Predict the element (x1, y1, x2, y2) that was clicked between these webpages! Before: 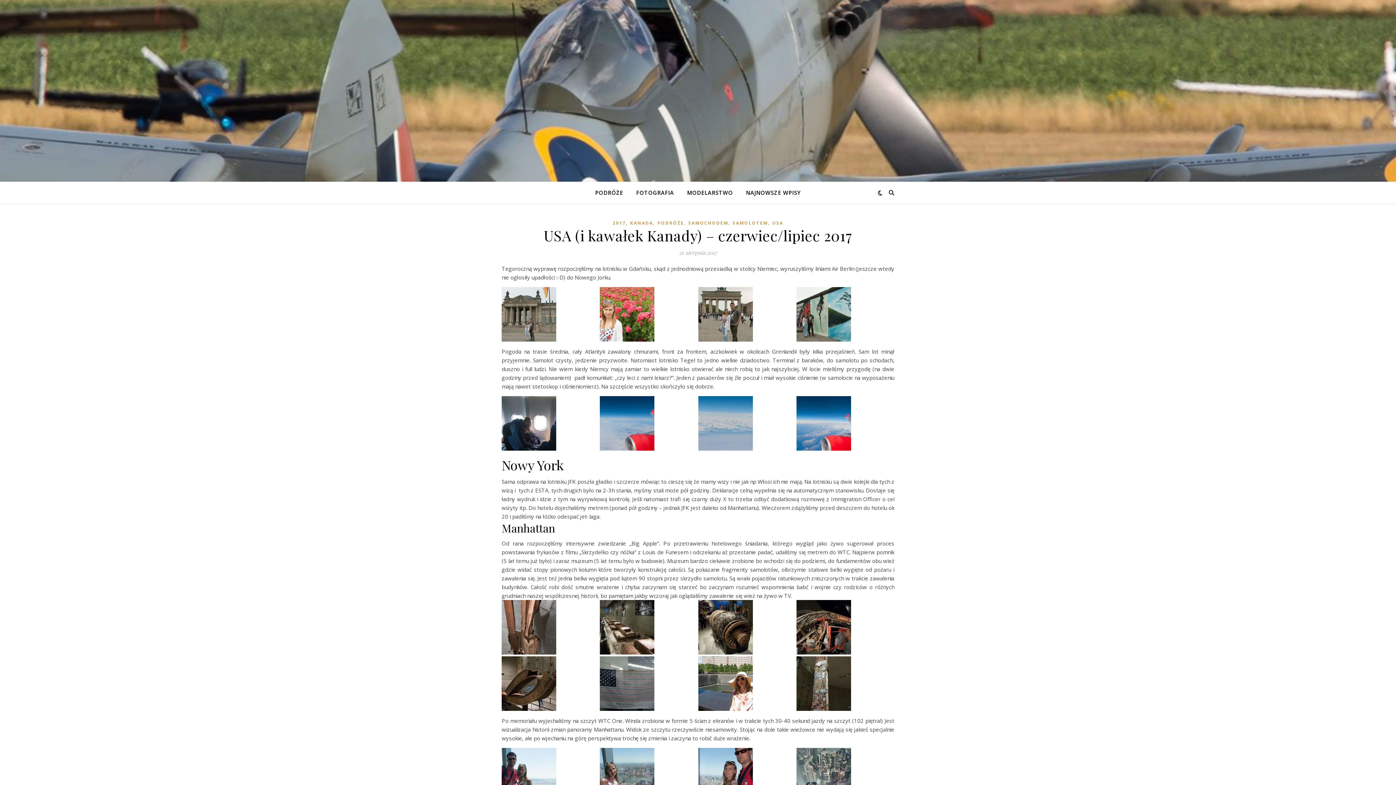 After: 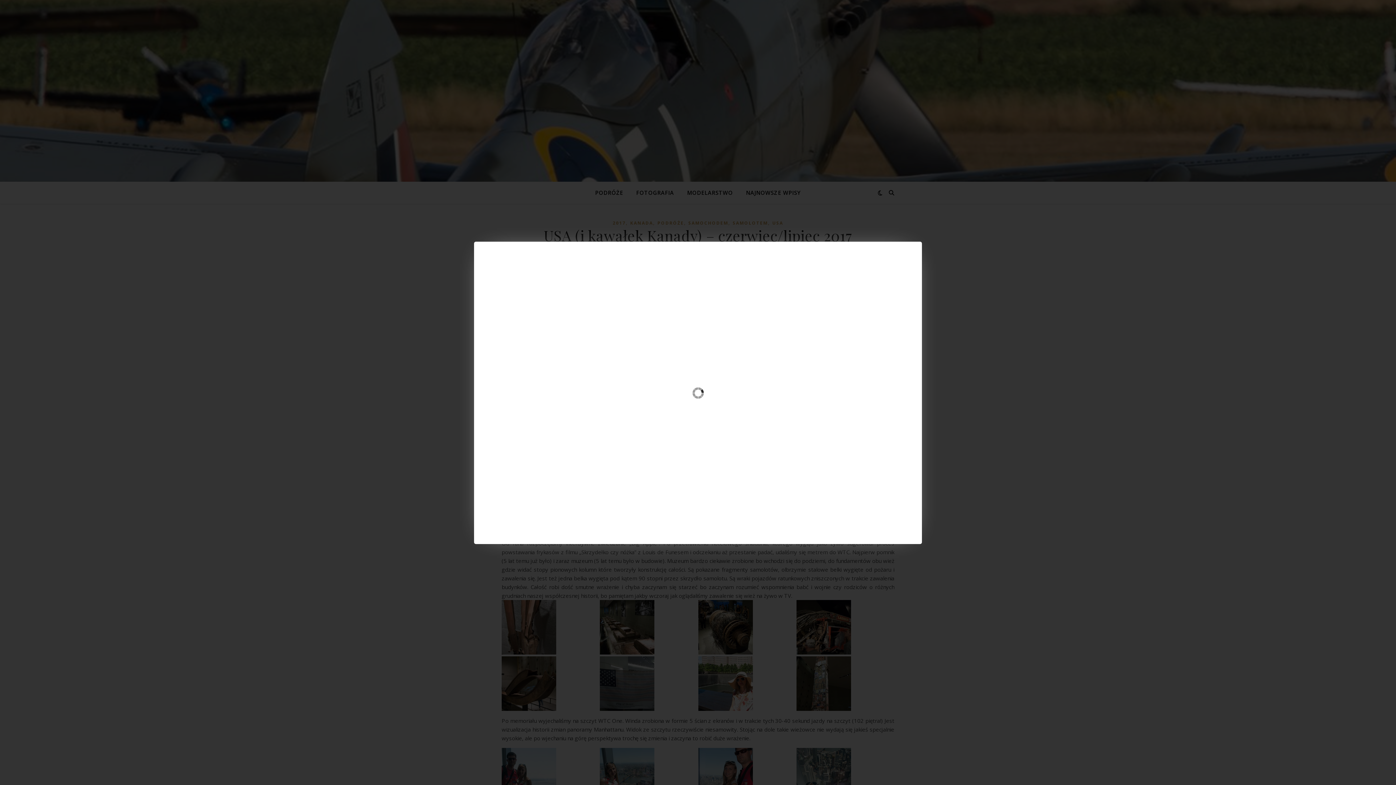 Action: bbox: (501, 600, 598, 654)